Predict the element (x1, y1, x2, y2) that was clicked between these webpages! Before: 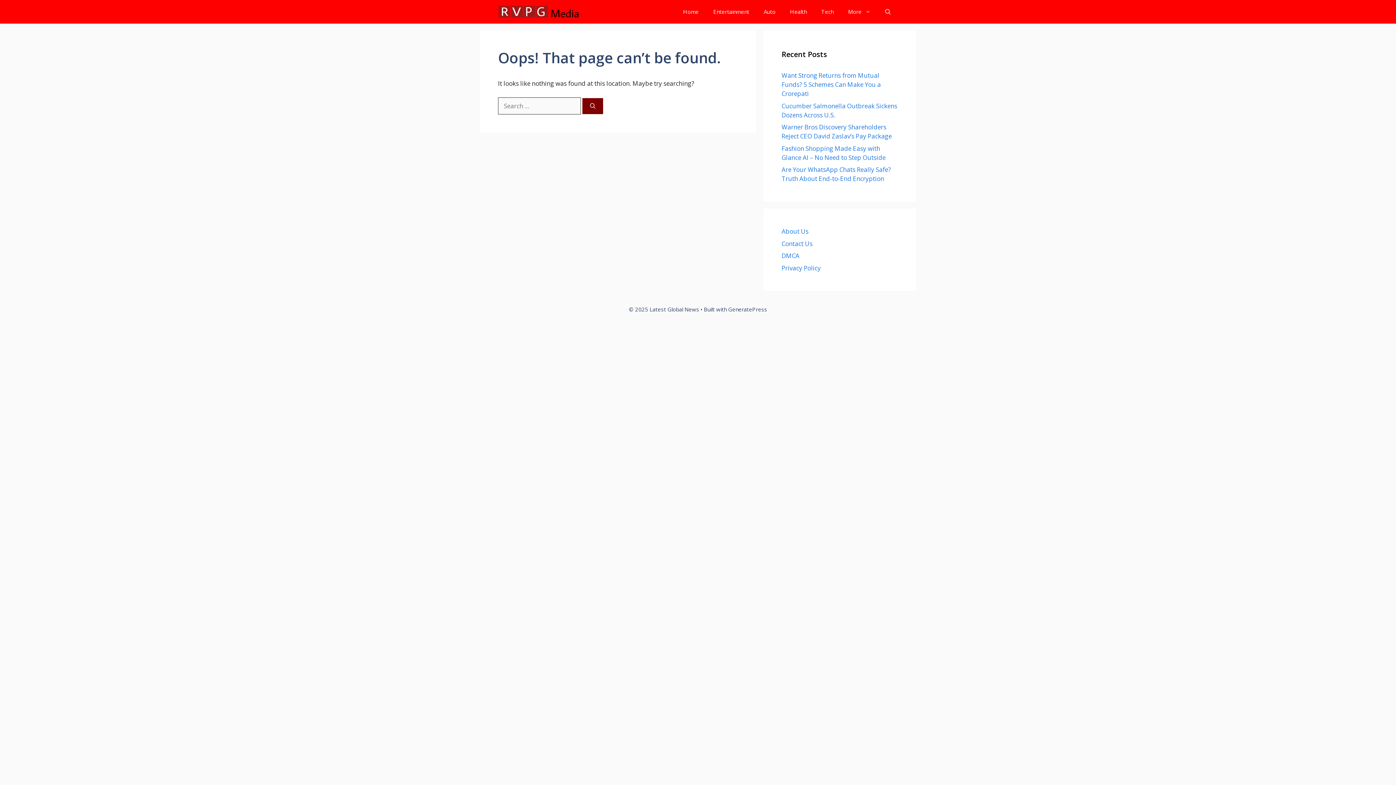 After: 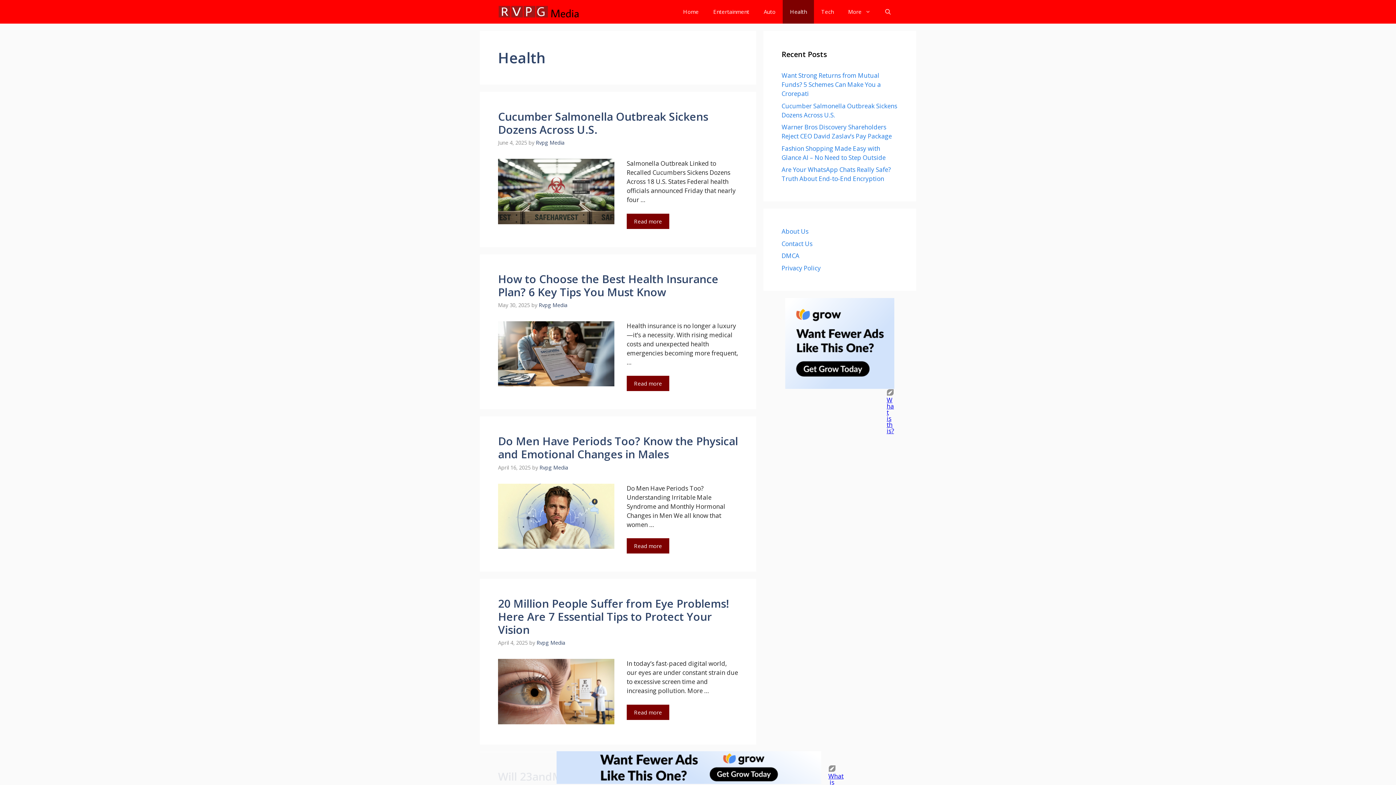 Action: label: Health bbox: (782, 0, 814, 23)